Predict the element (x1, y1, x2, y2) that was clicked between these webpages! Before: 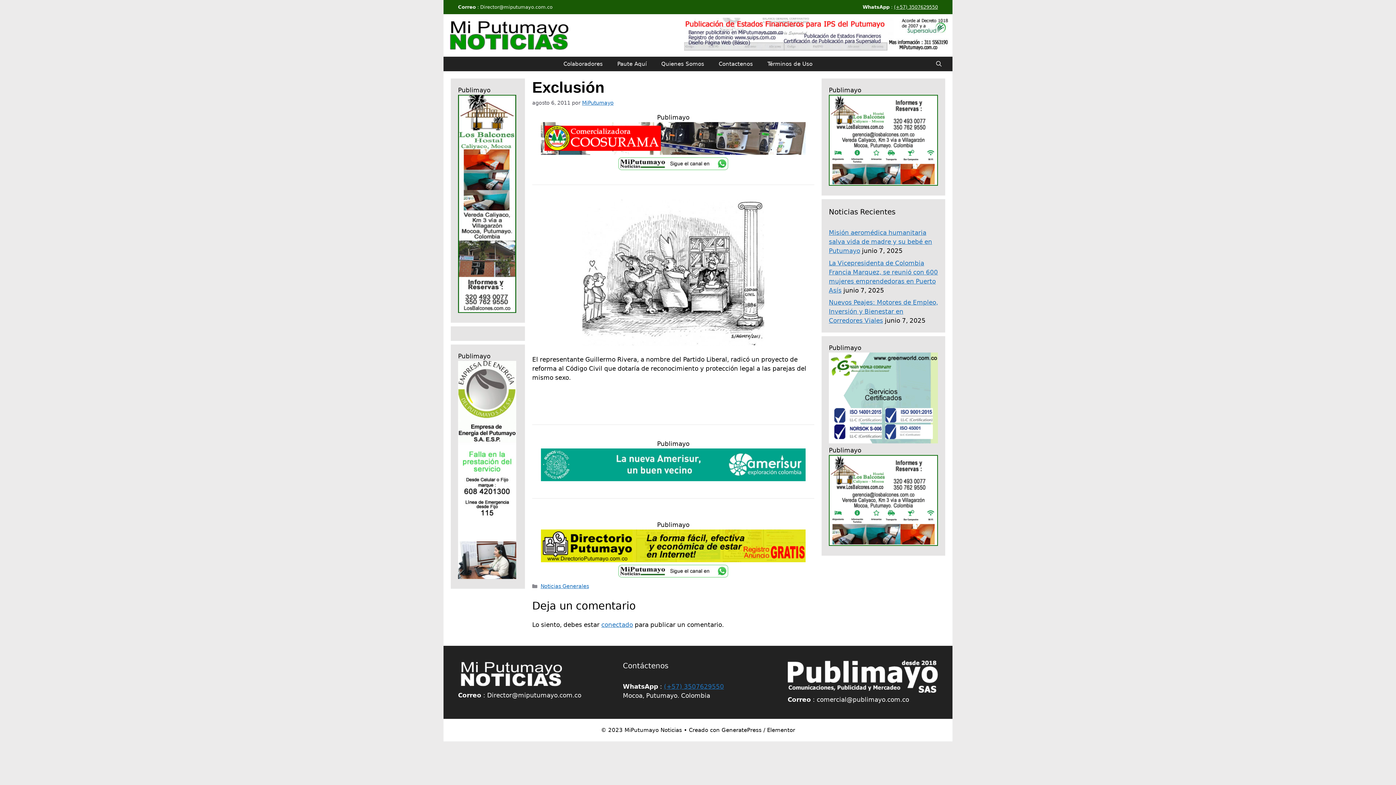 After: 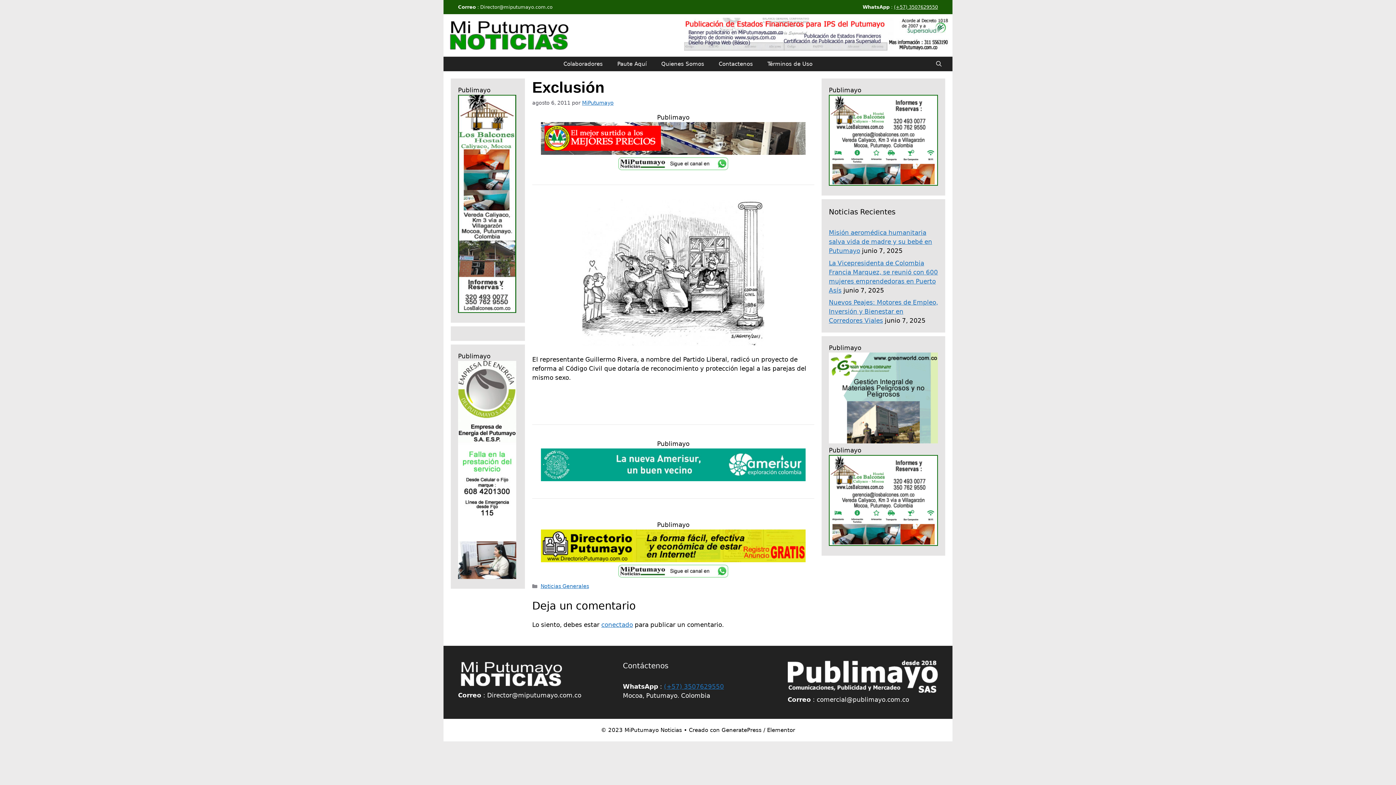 Action: bbox: (684, 44, 949, 52)